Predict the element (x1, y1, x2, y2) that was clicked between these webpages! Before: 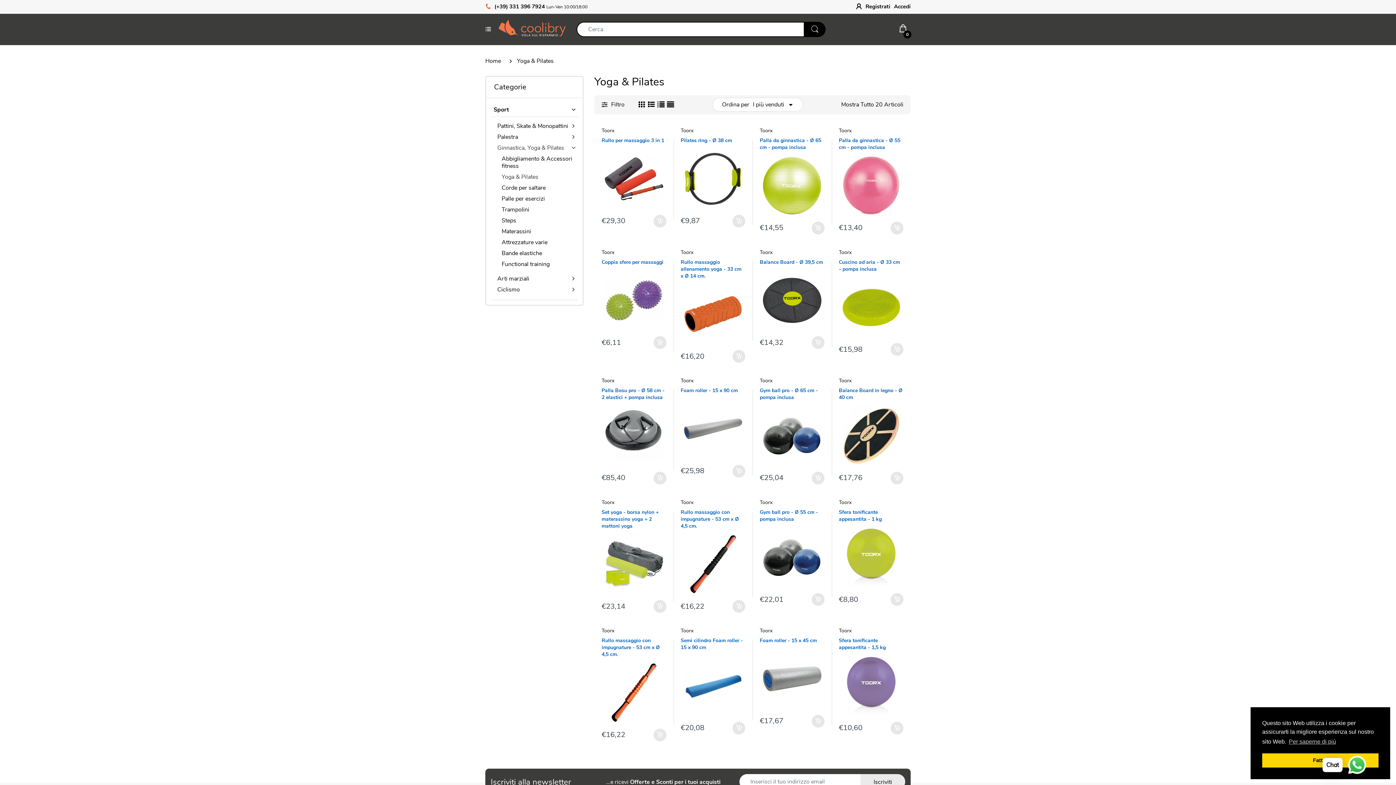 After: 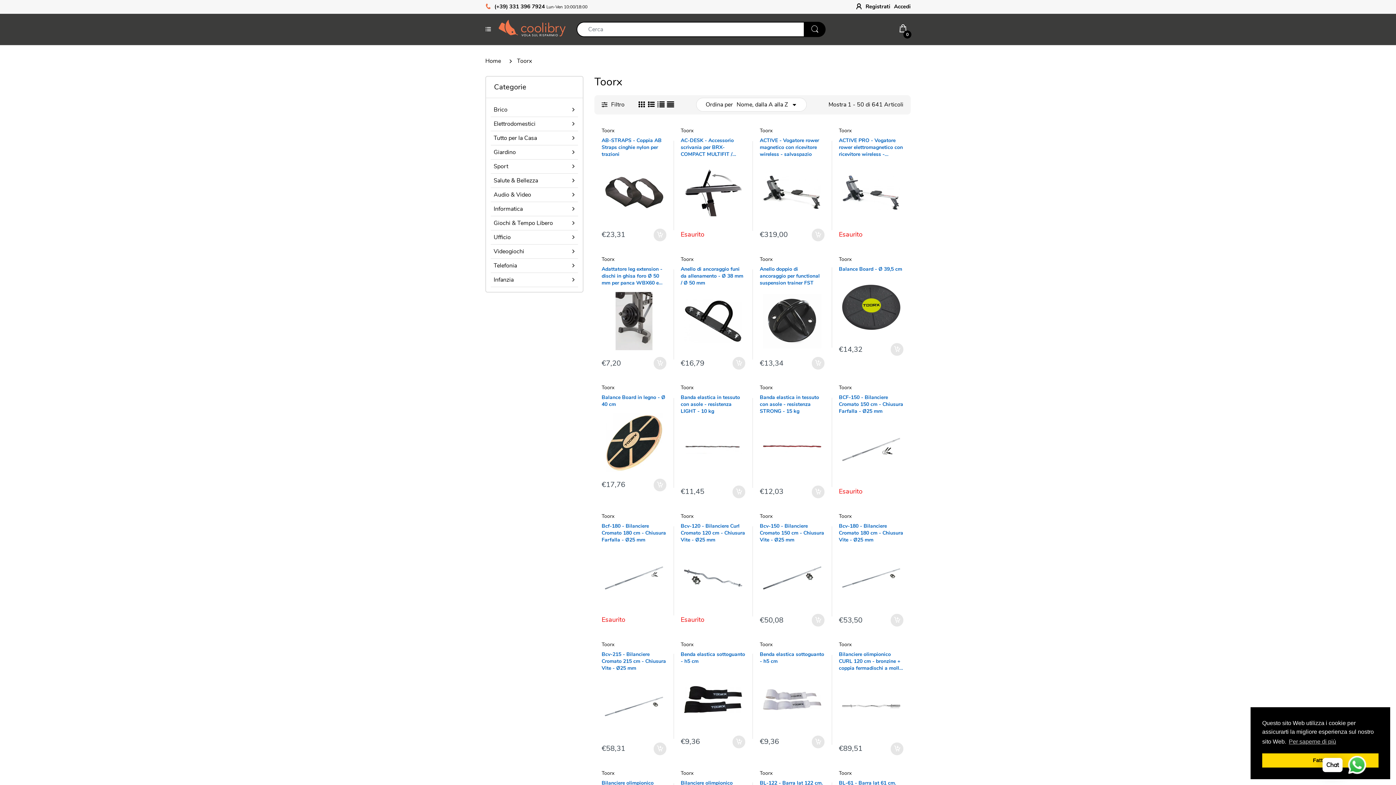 Action: label: Toorx bbox: (839, 627, 851, 634)